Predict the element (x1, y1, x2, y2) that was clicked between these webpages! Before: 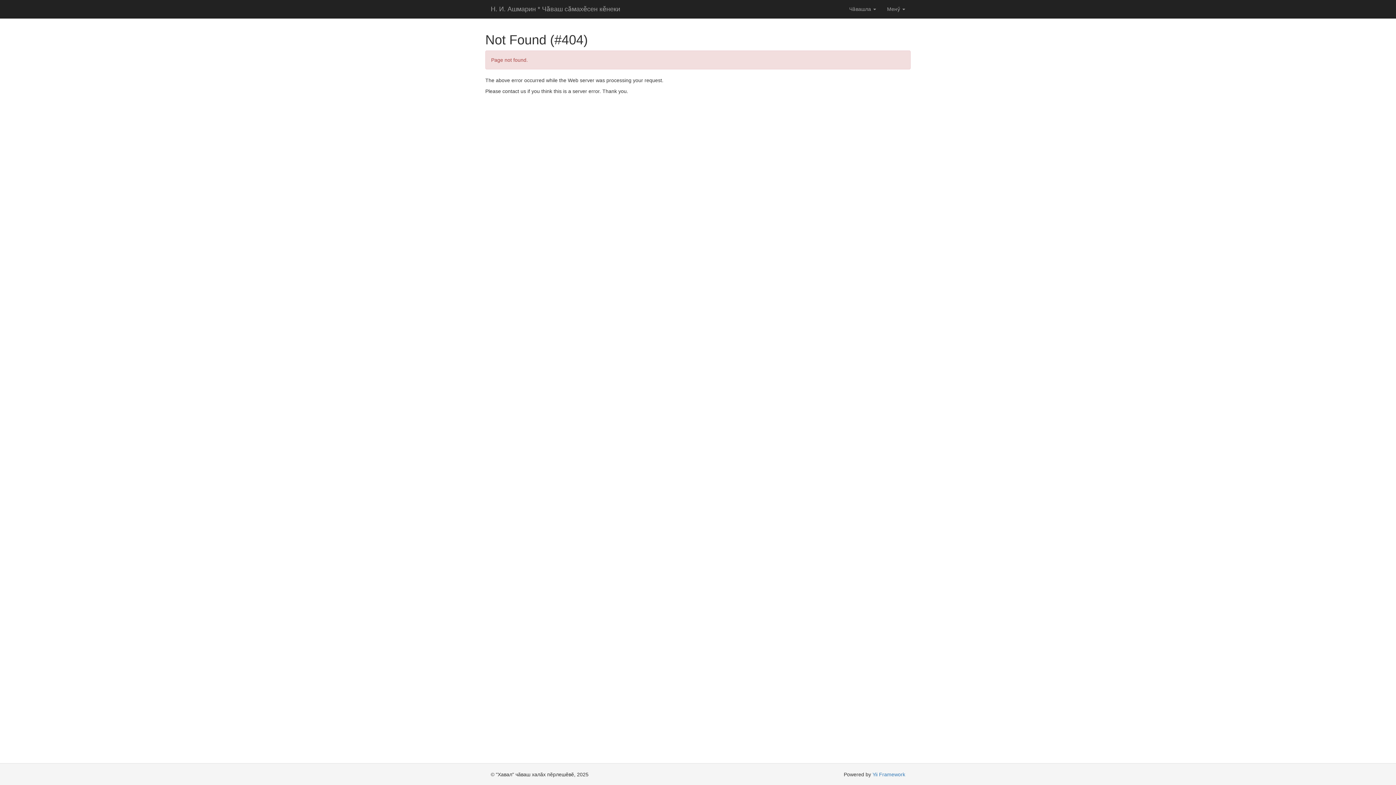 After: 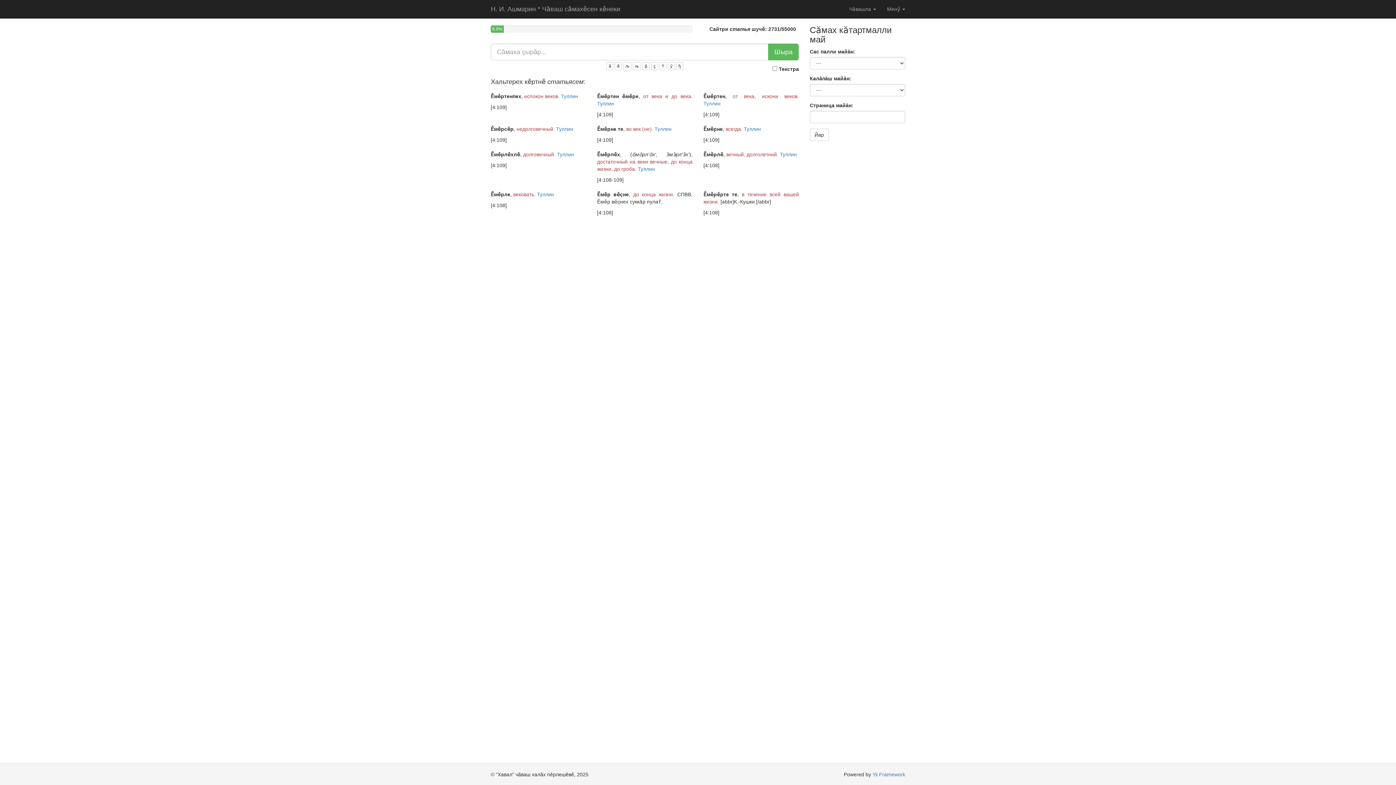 Action: label: Н. И. Ашмарин * Чӑваш сӑмахӗсен кӗнеки bbox: (485, 0, 625, 18)